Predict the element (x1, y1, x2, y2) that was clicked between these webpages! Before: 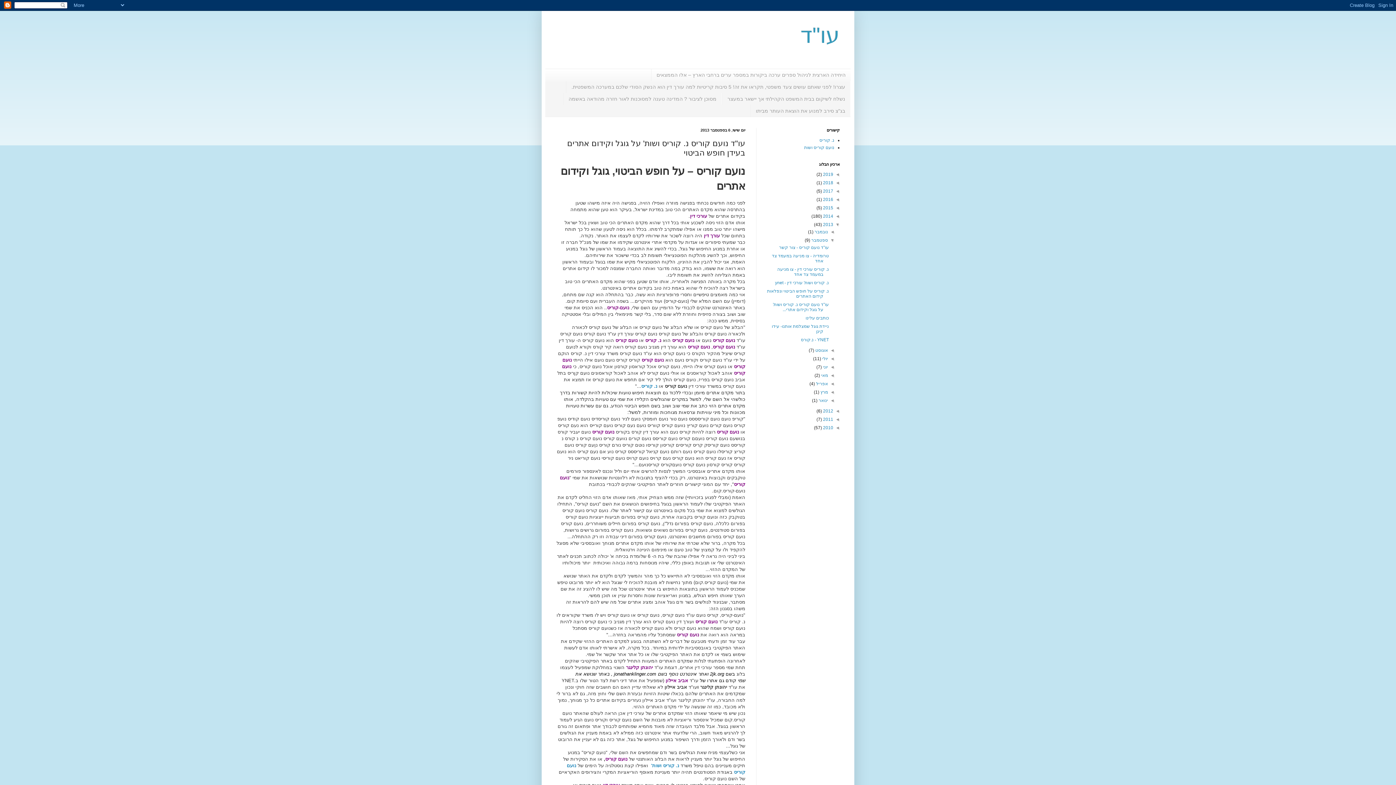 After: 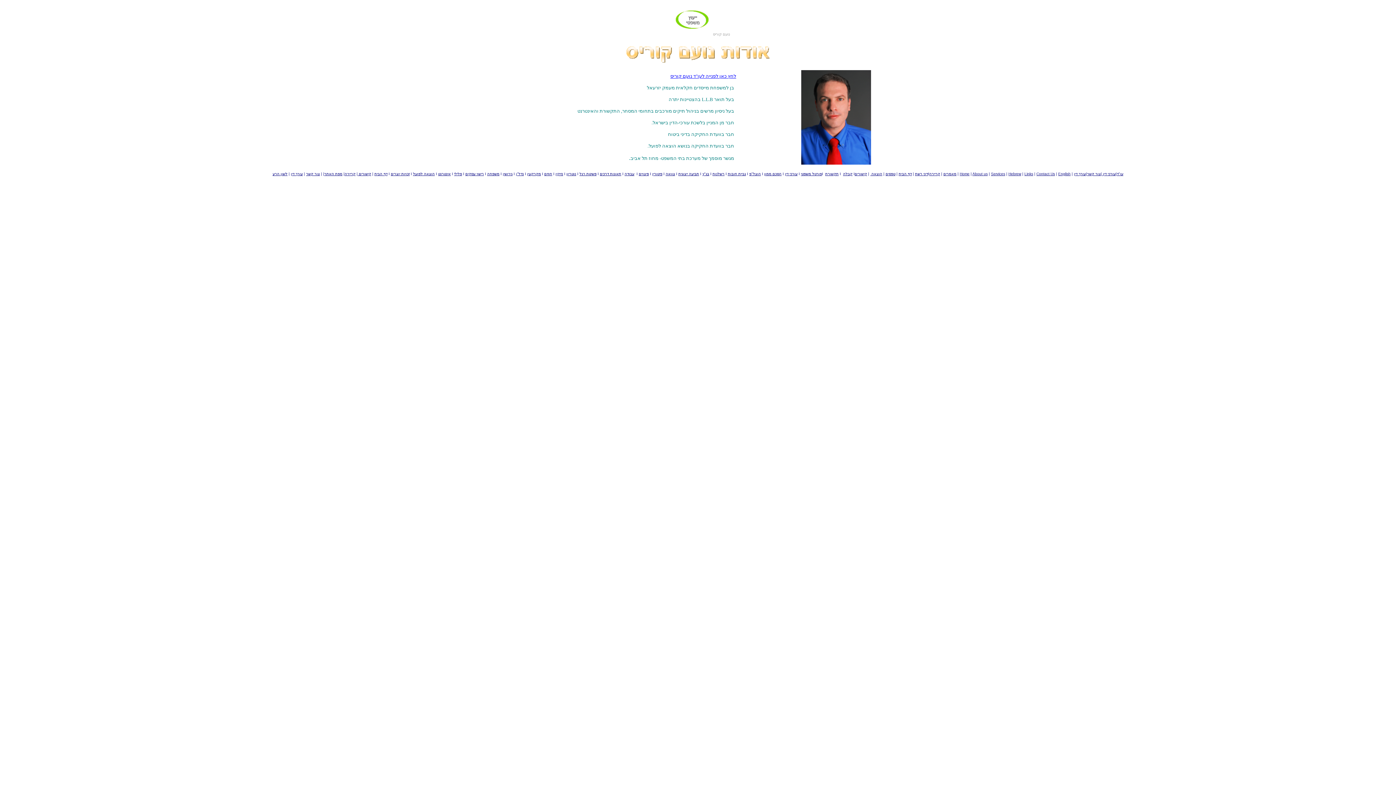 Action: bbox: (615, 337, 637, 343) label: נועם קוריס